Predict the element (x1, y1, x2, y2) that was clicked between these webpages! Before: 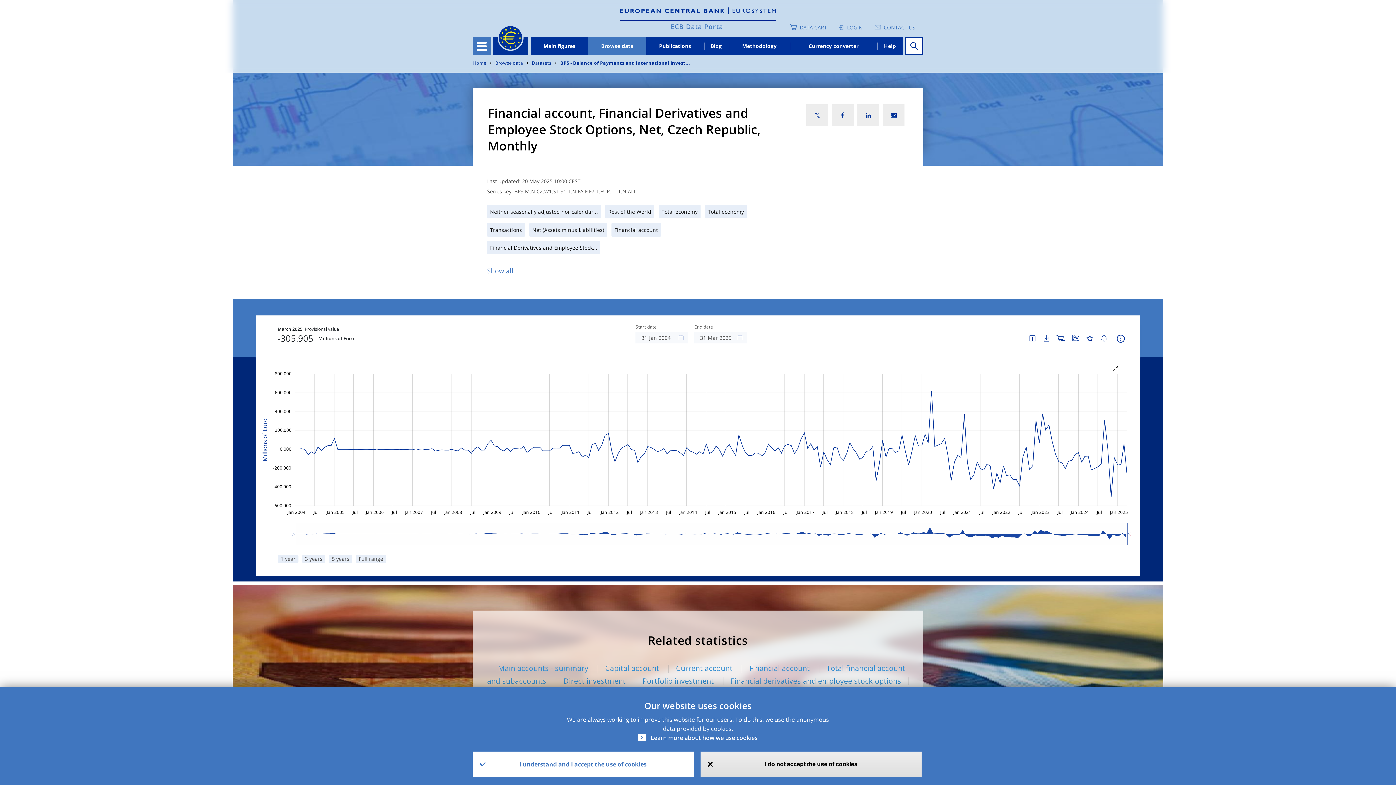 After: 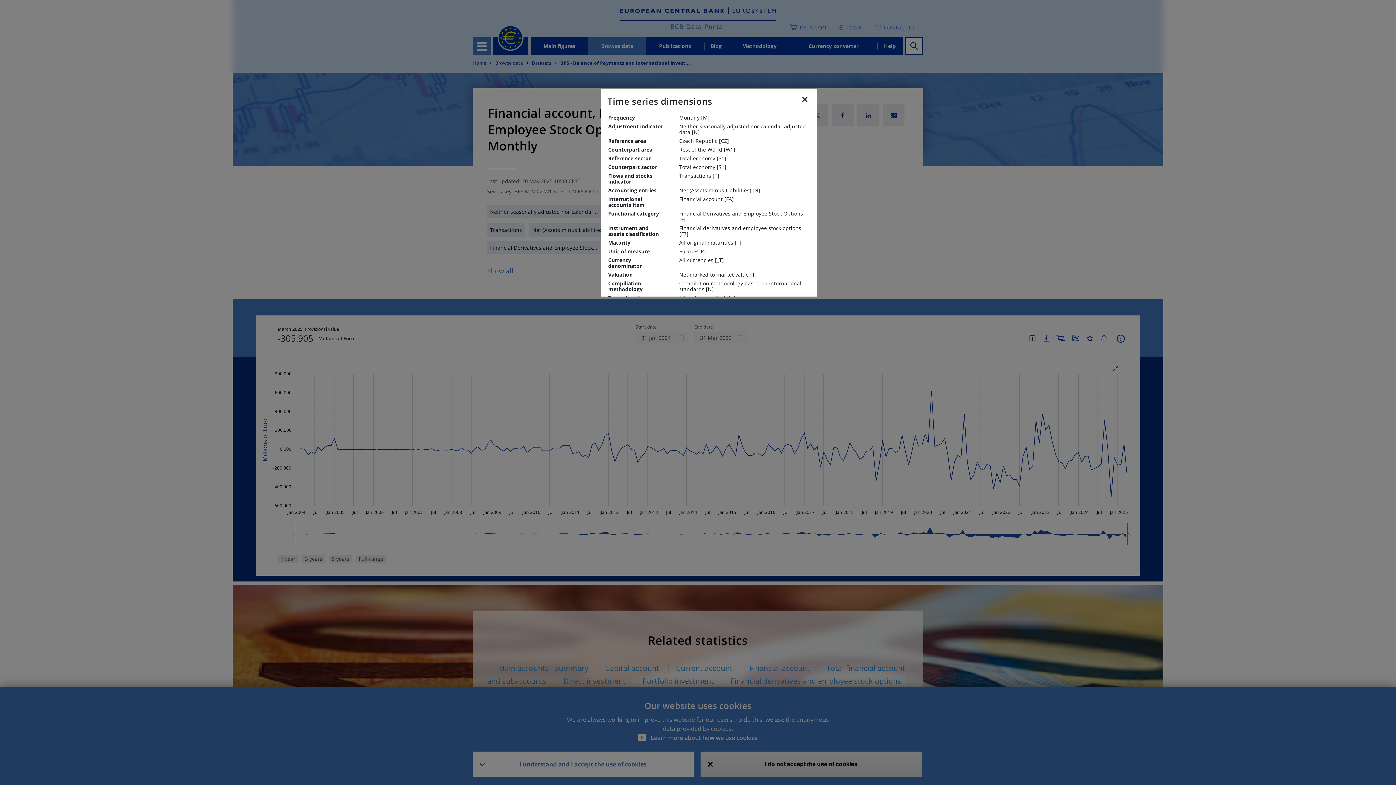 Action: bbox: (487, 266, 513, 275) label: Show all